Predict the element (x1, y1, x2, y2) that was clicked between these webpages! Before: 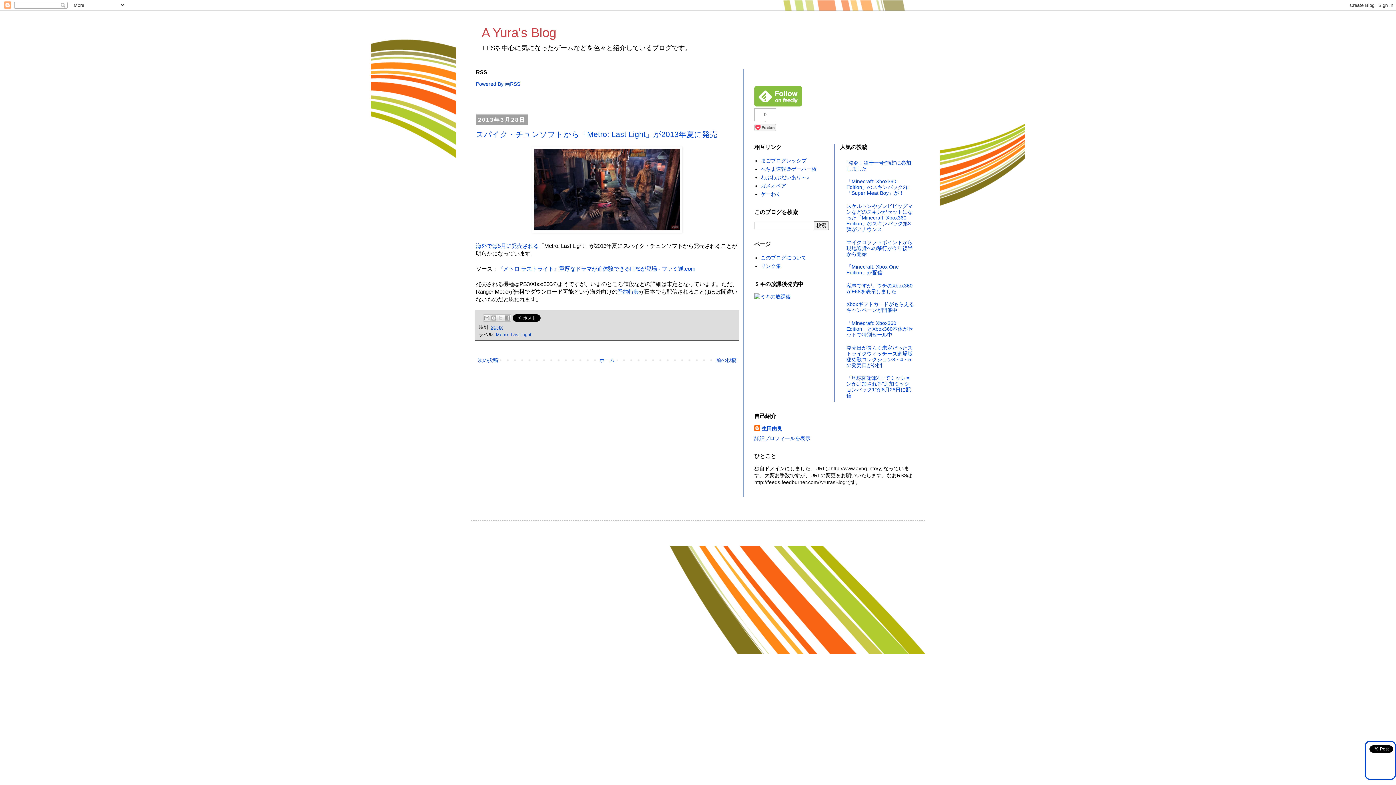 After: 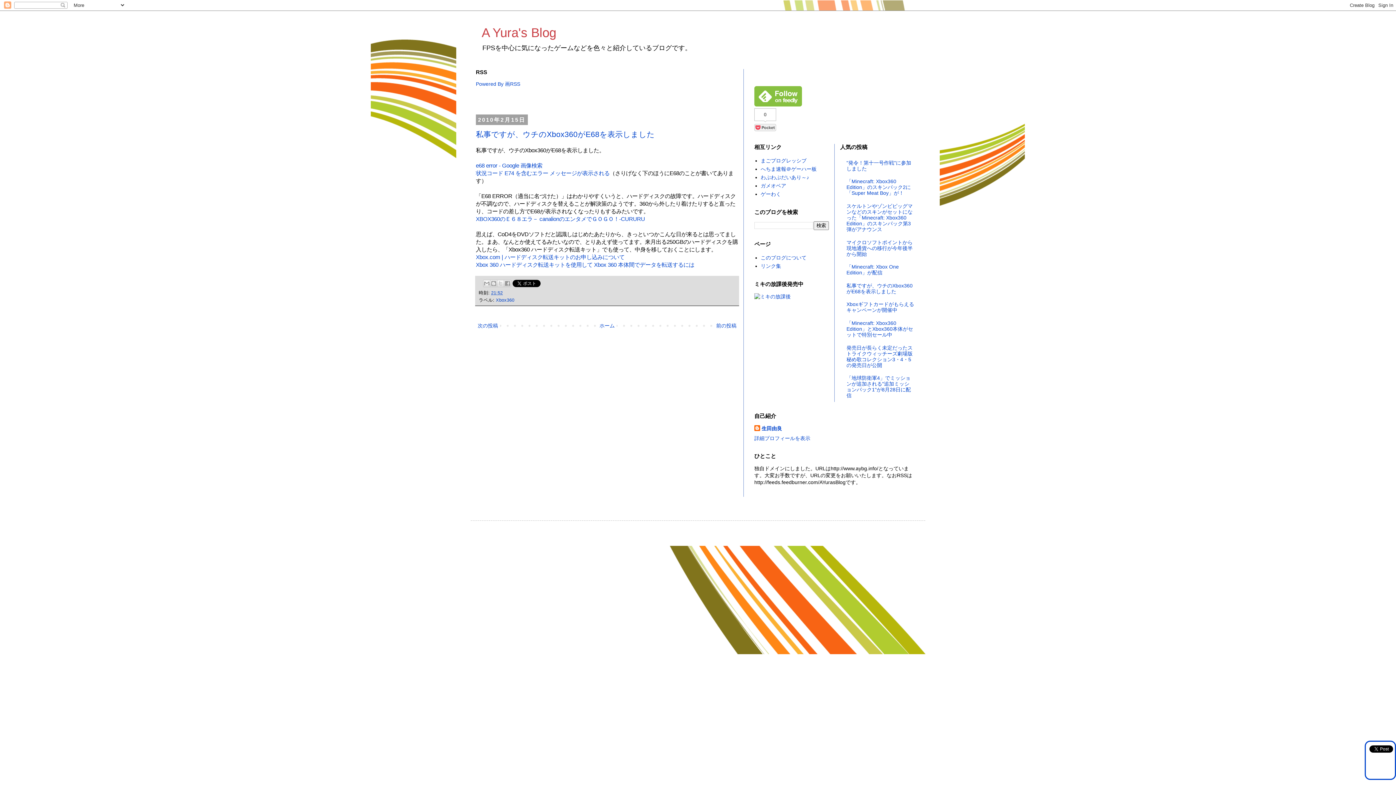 Action: label: 私事ですが、ウチのXbox360がE68を表示しました bbox: (846, 282, 912, 294)